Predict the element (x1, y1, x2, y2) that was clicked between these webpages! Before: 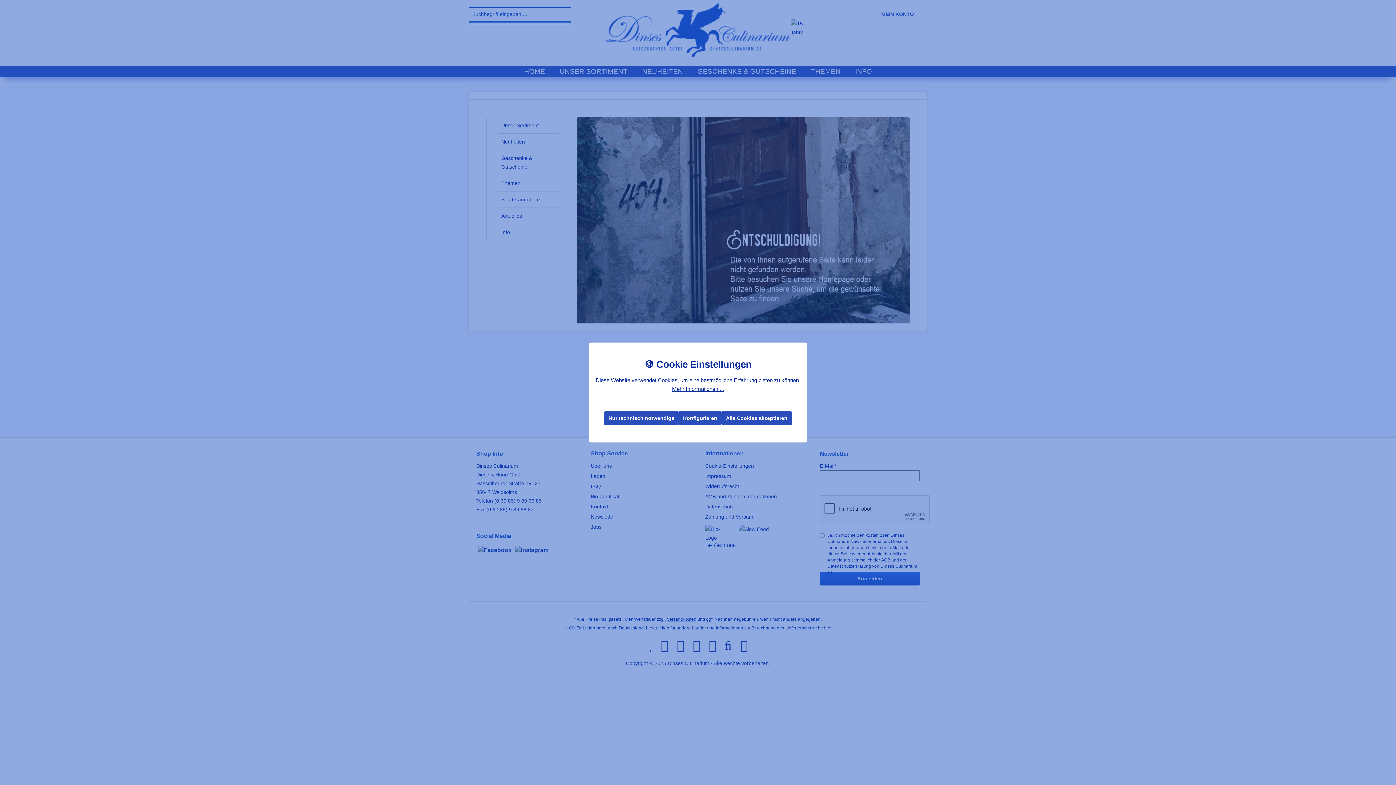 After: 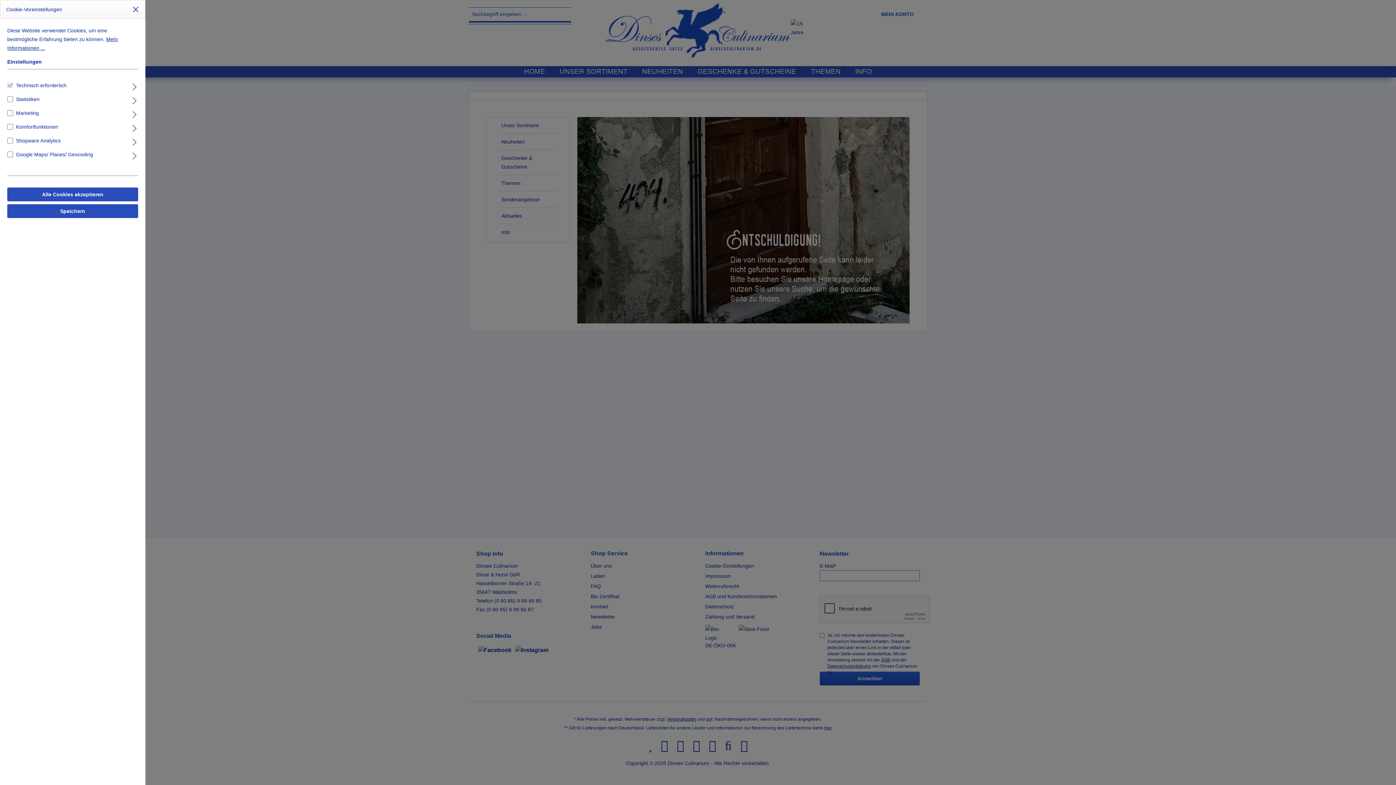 Action: bbox: (678, 411, 721, 425) label: Konfigurieren